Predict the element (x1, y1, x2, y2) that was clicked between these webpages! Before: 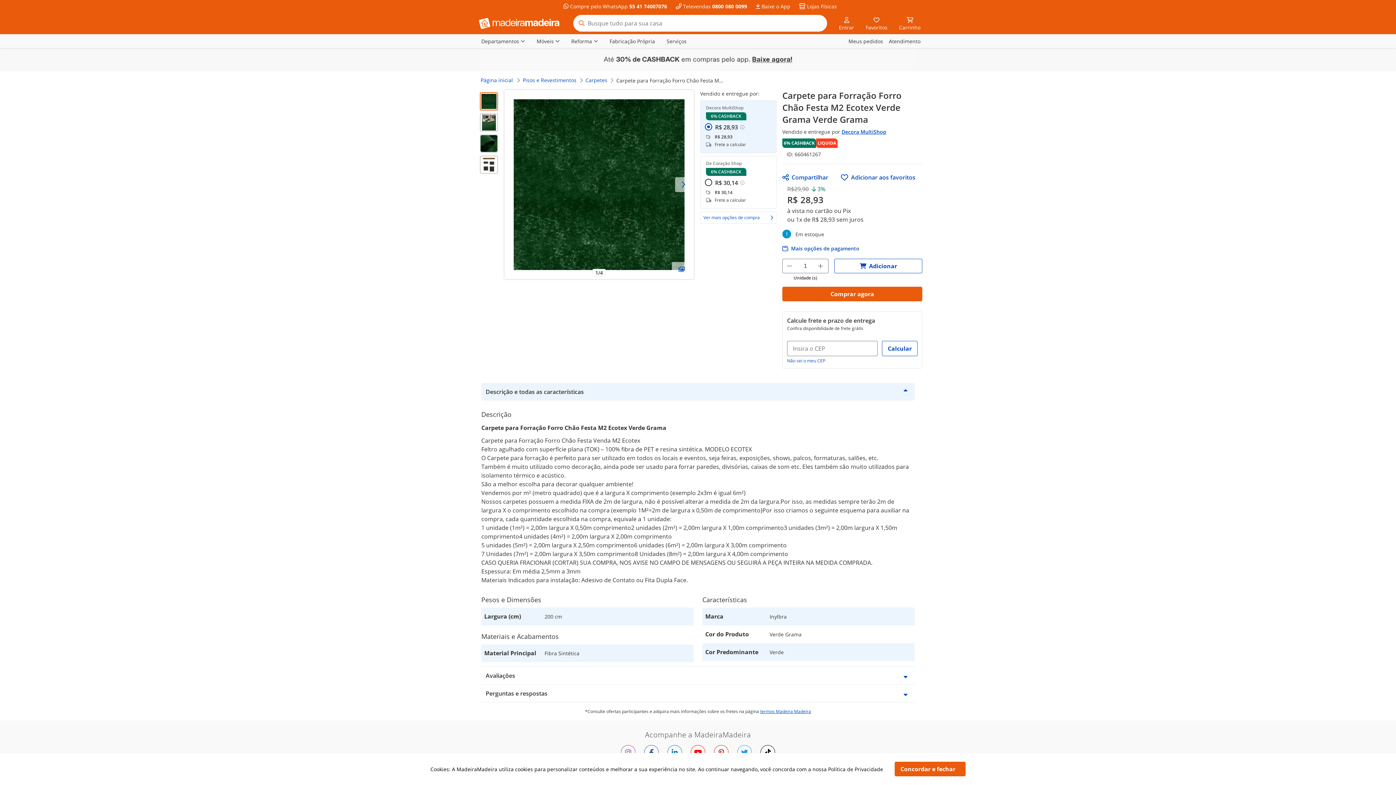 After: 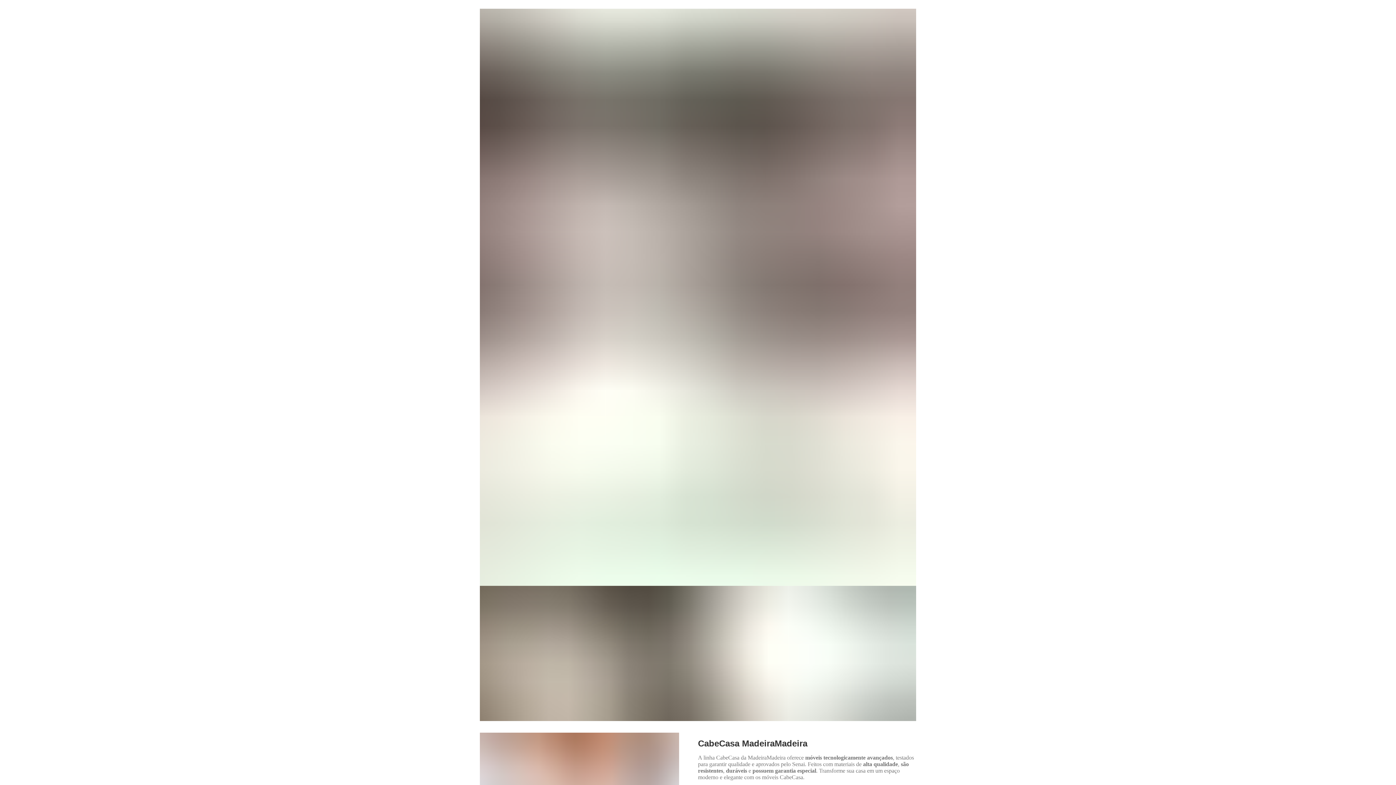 Action: bbox: (609, 37, 655, 45) label: Fabricação Própria